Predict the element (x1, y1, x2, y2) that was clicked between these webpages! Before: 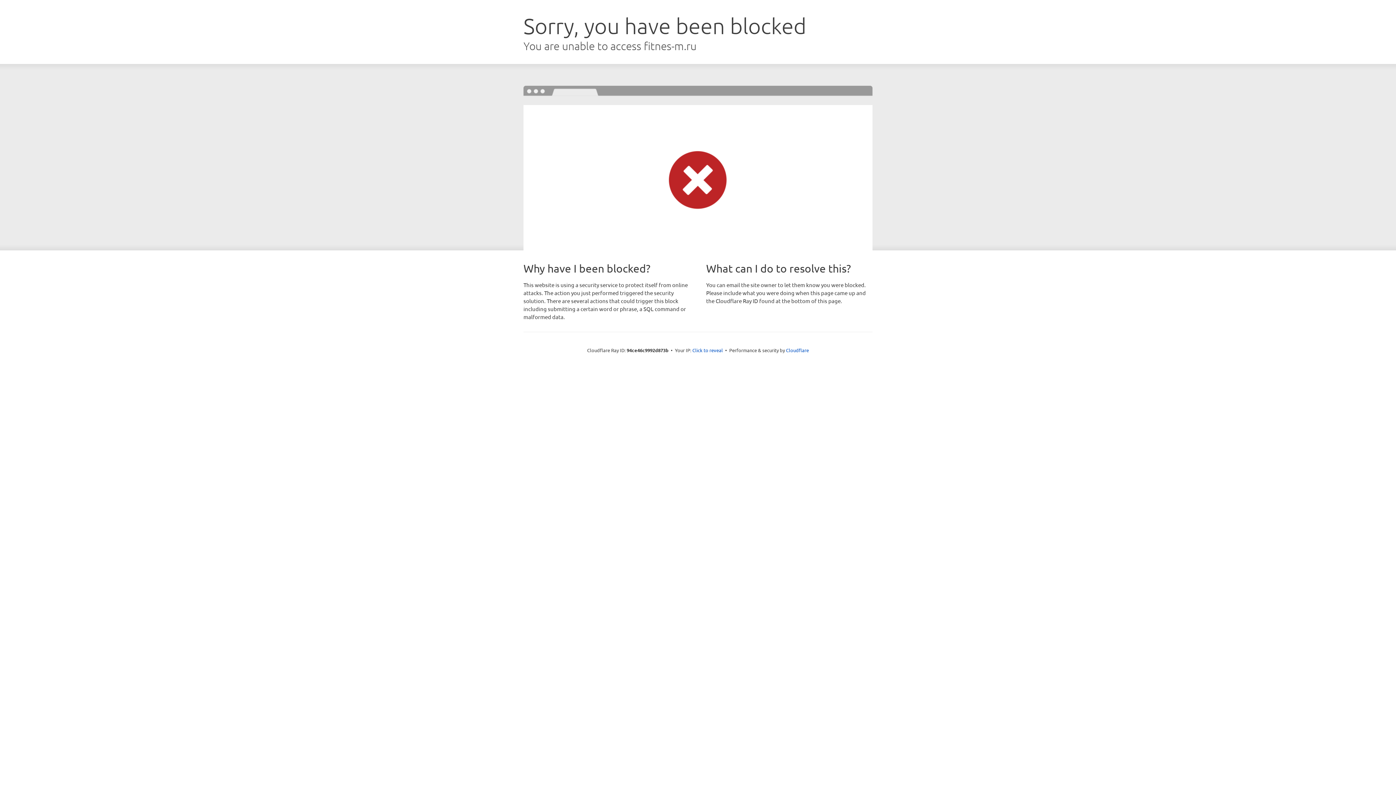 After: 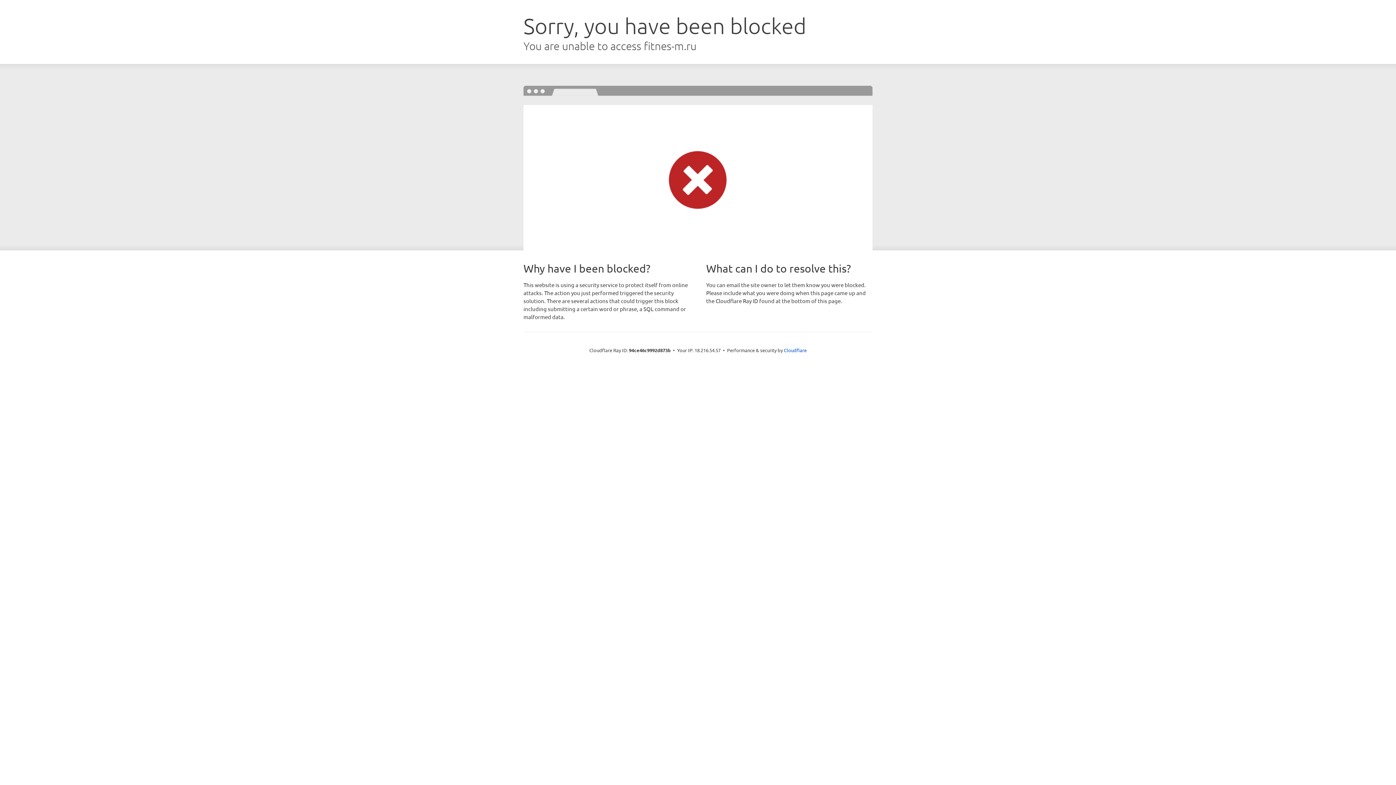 Action: label: Click to reveal bbox: (692, 346, 723, 353)